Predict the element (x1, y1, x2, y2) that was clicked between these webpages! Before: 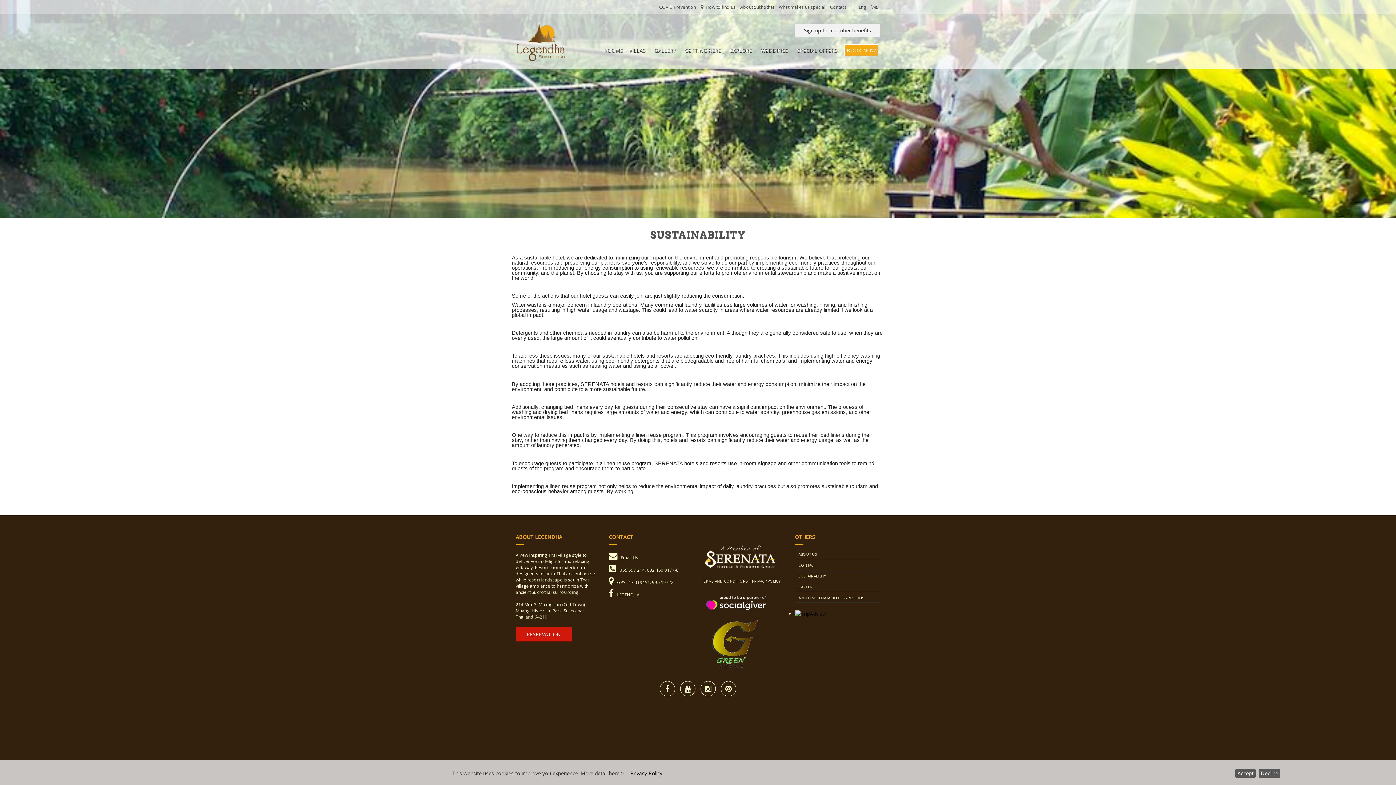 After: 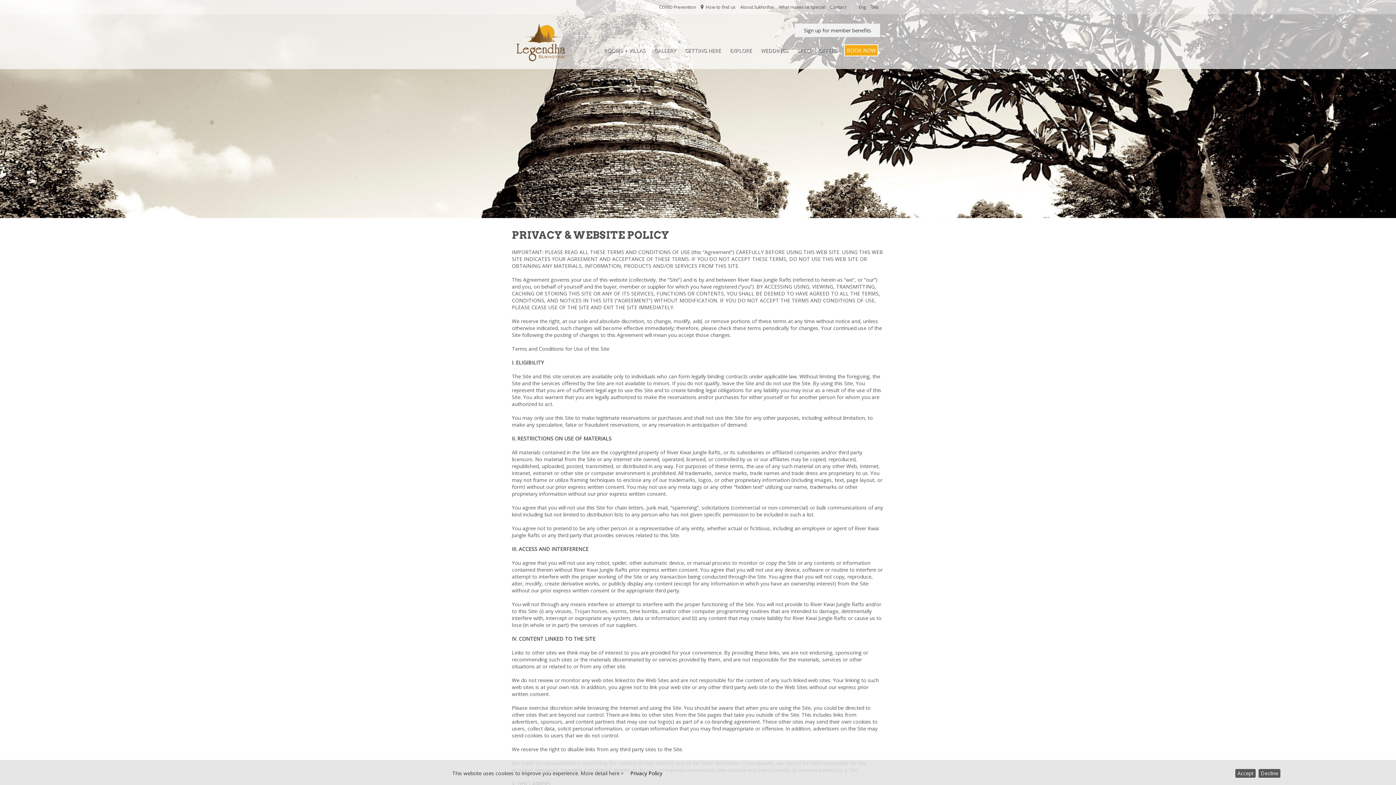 Action: bbox: (628, 769, 664, 778) label: Privacy Policy